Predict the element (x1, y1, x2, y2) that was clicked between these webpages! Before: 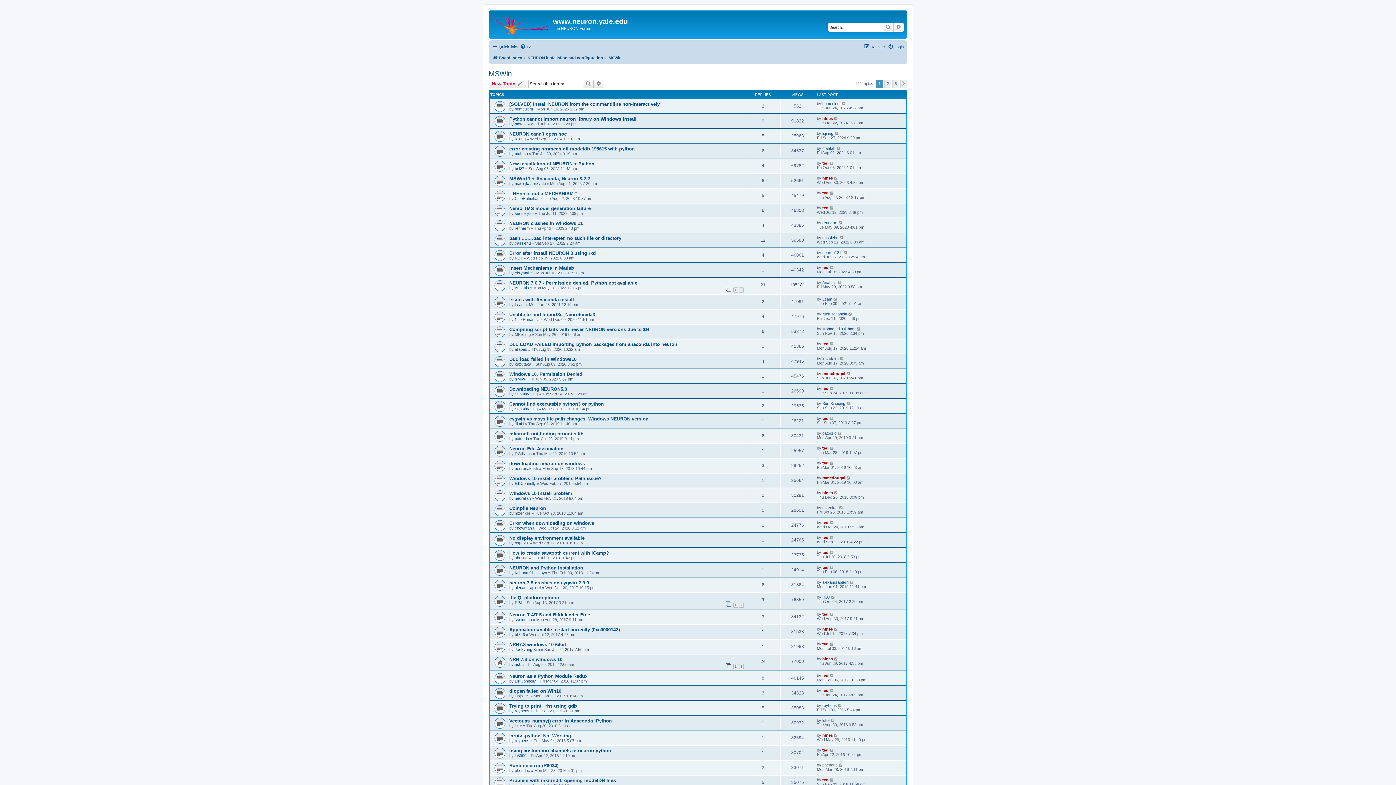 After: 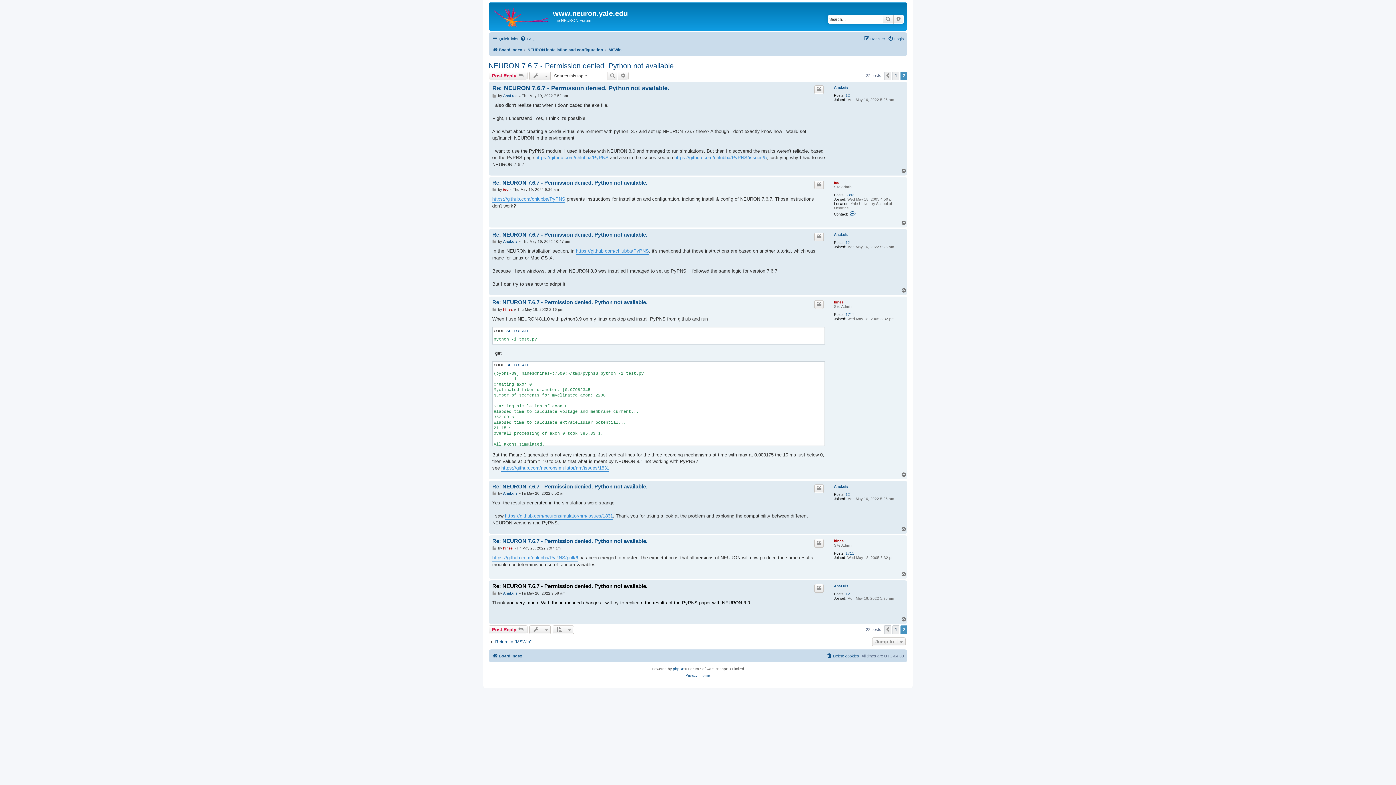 Action: bbox: (837, 280, 842, 284)